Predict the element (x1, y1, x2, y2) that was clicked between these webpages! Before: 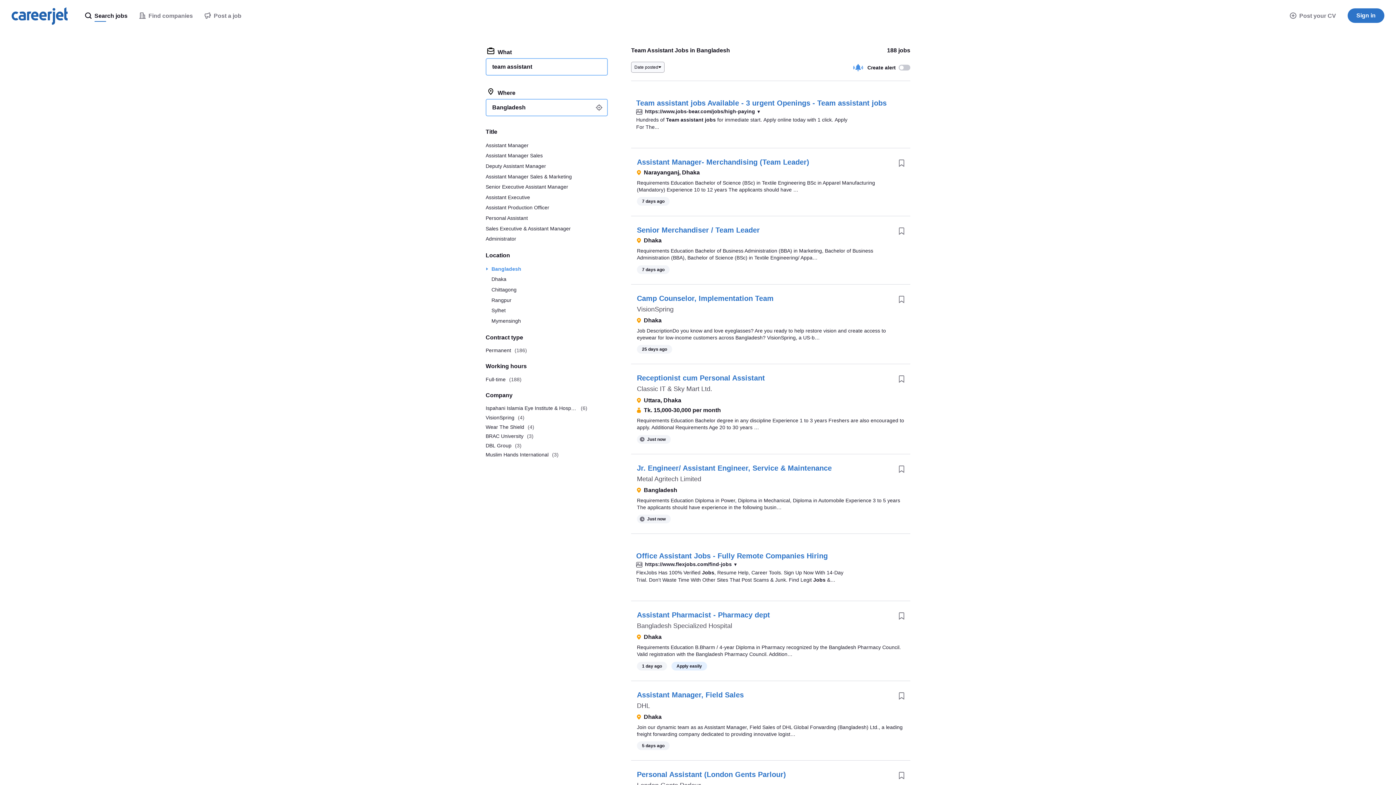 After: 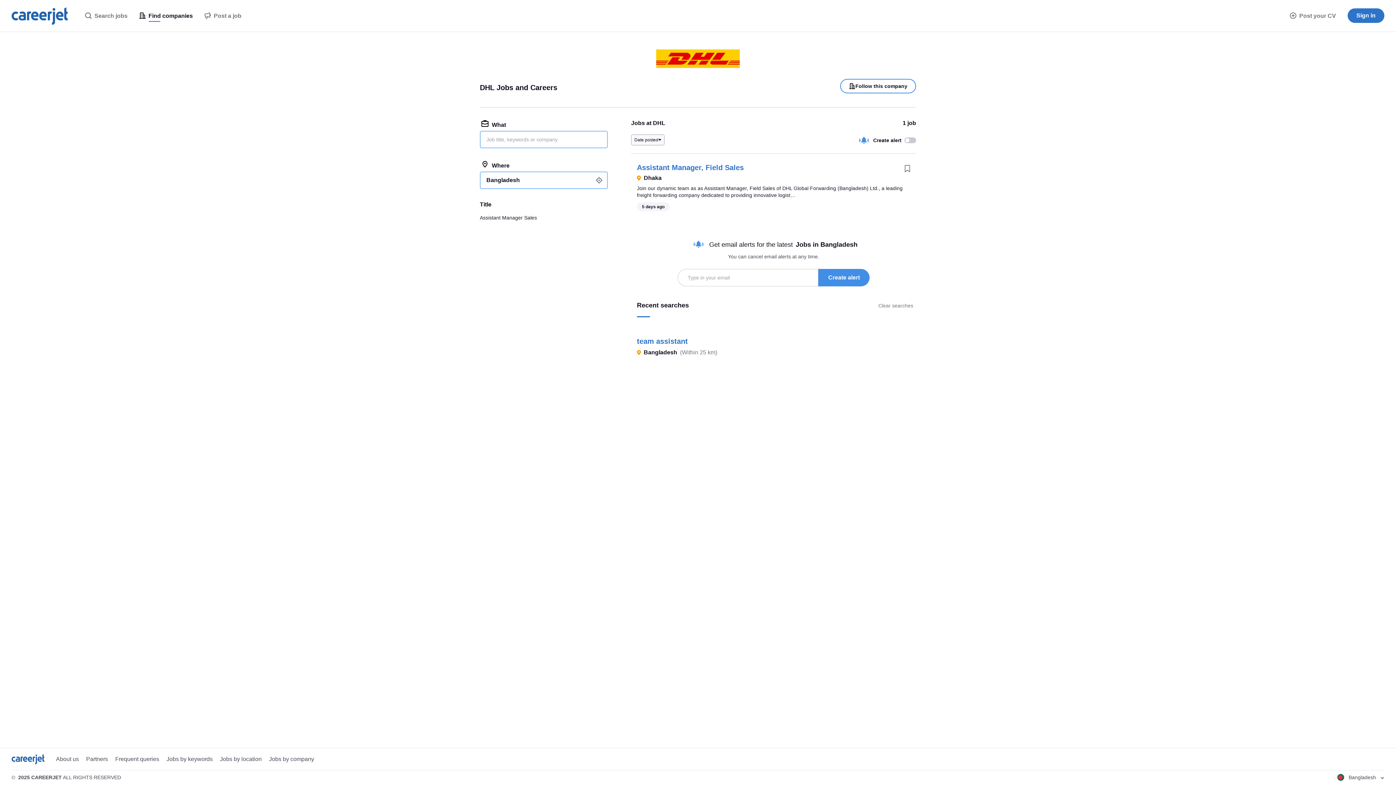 Action: label: DHL bbox: (637, 702, 650, 709)